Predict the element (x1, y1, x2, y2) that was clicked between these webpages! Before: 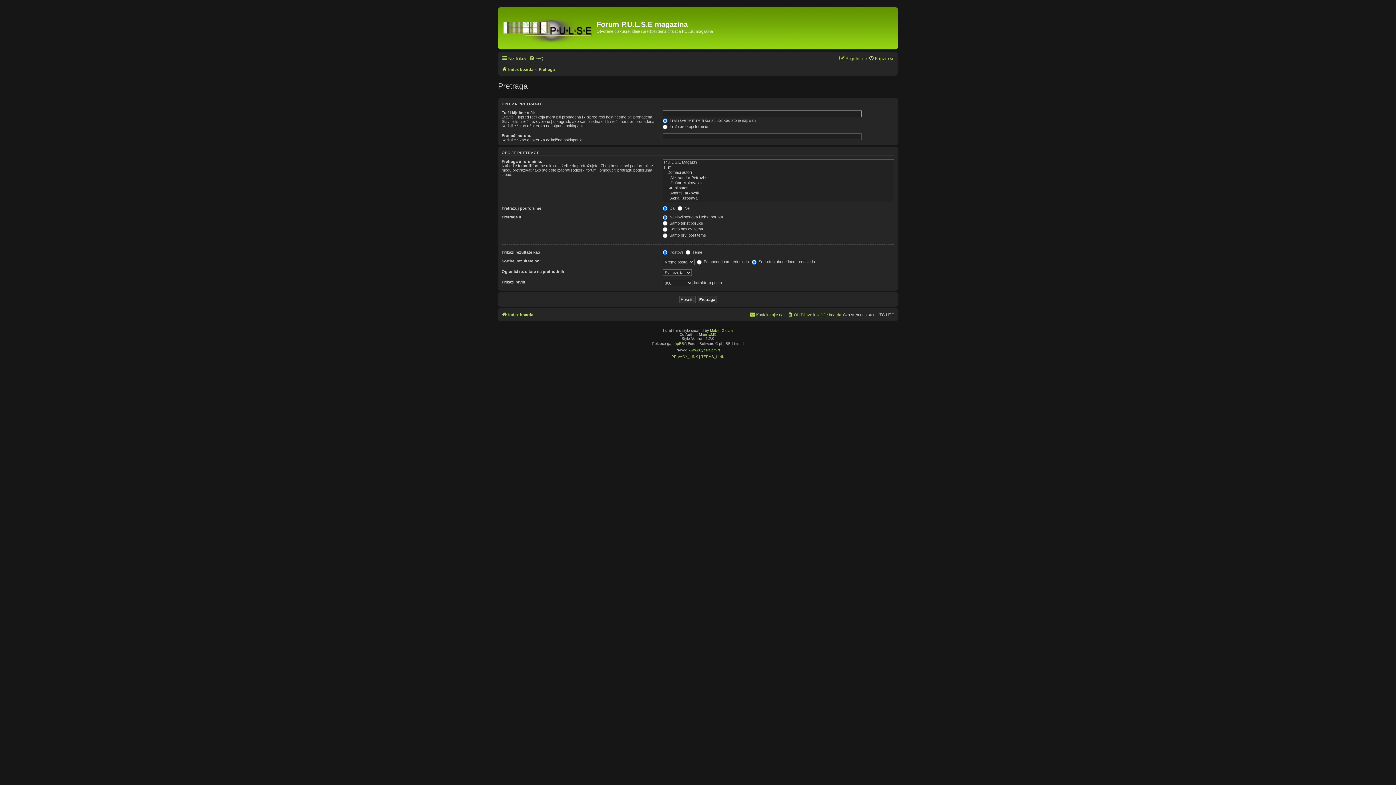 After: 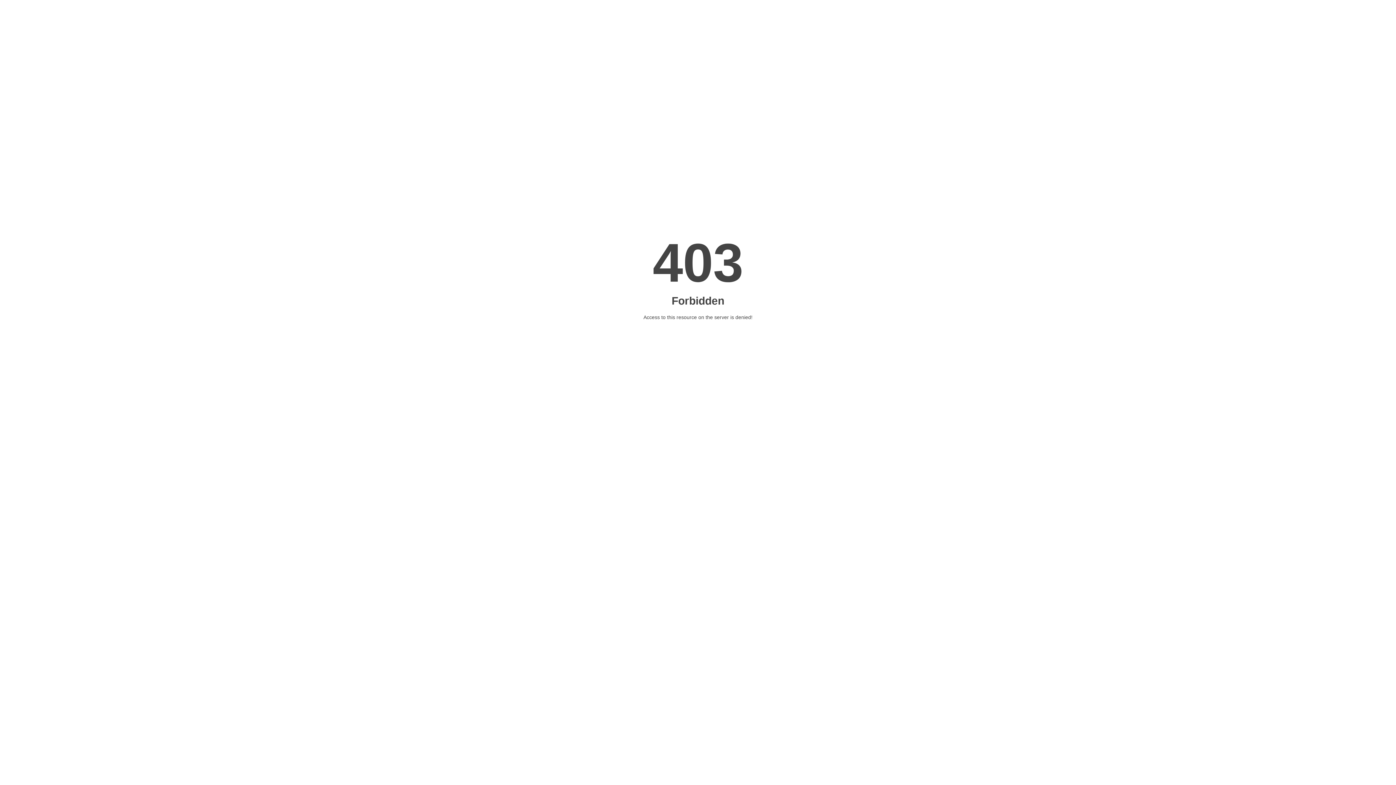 Action: label: Melvin García bbox: (710, 328, 733, 332)